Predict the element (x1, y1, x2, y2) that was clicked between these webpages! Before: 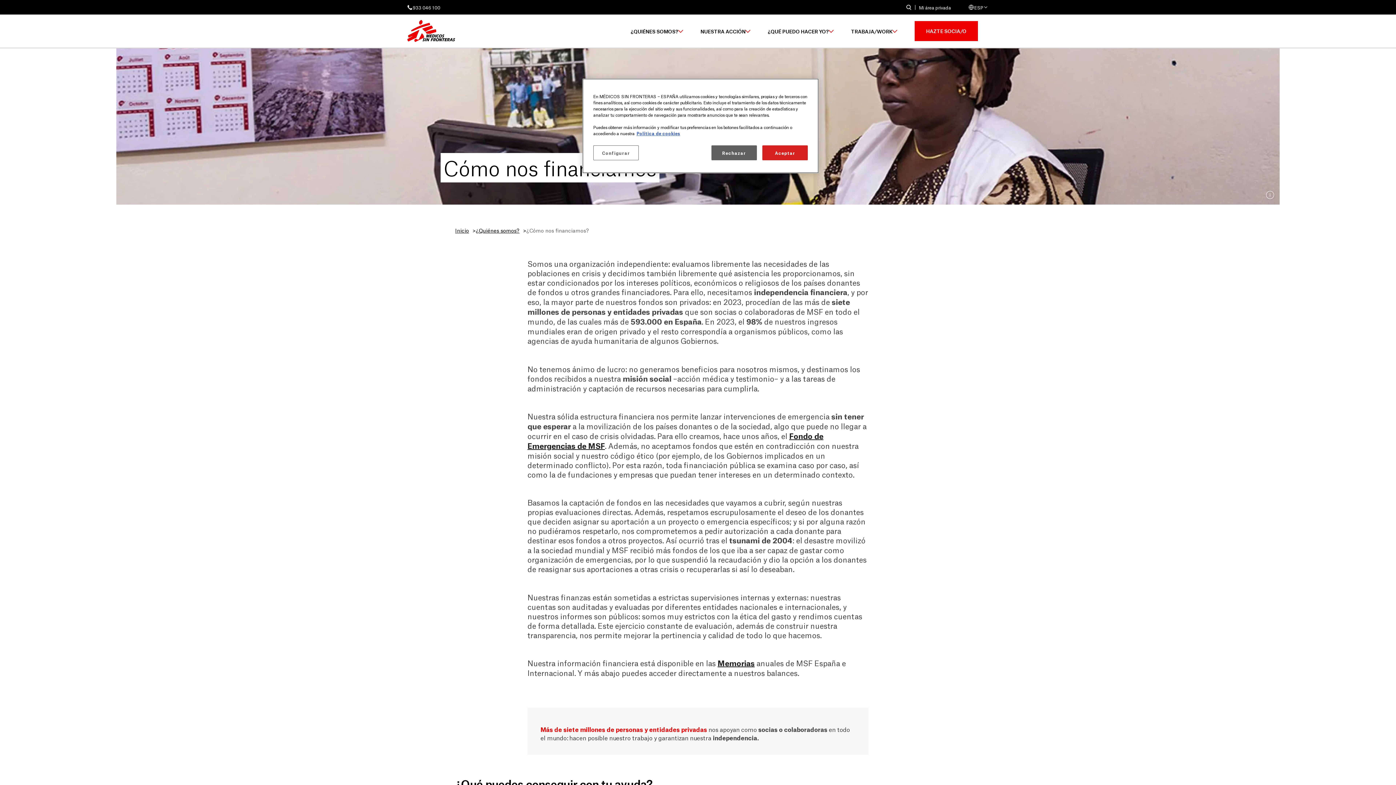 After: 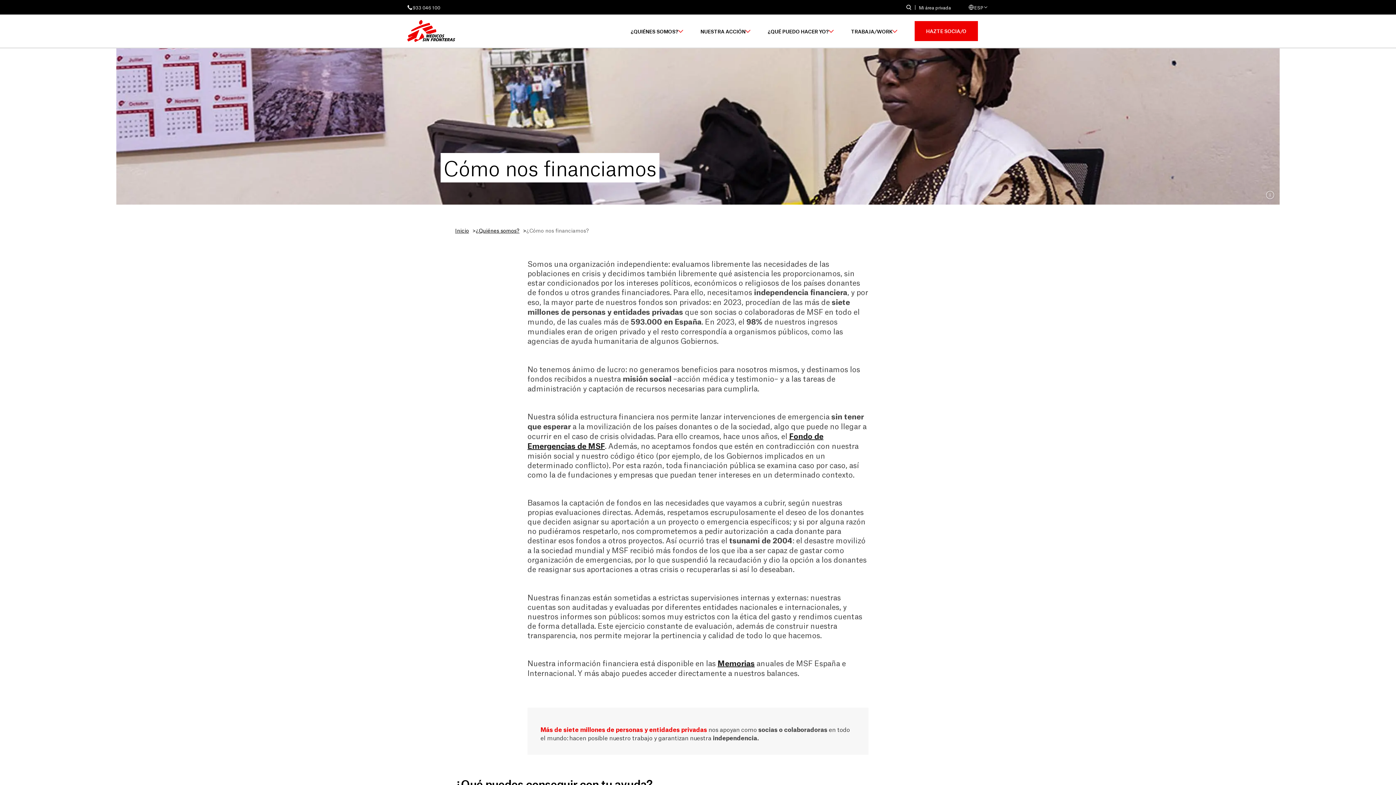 Action: label: Rechazar bbox: (711, 145, 756, 160)